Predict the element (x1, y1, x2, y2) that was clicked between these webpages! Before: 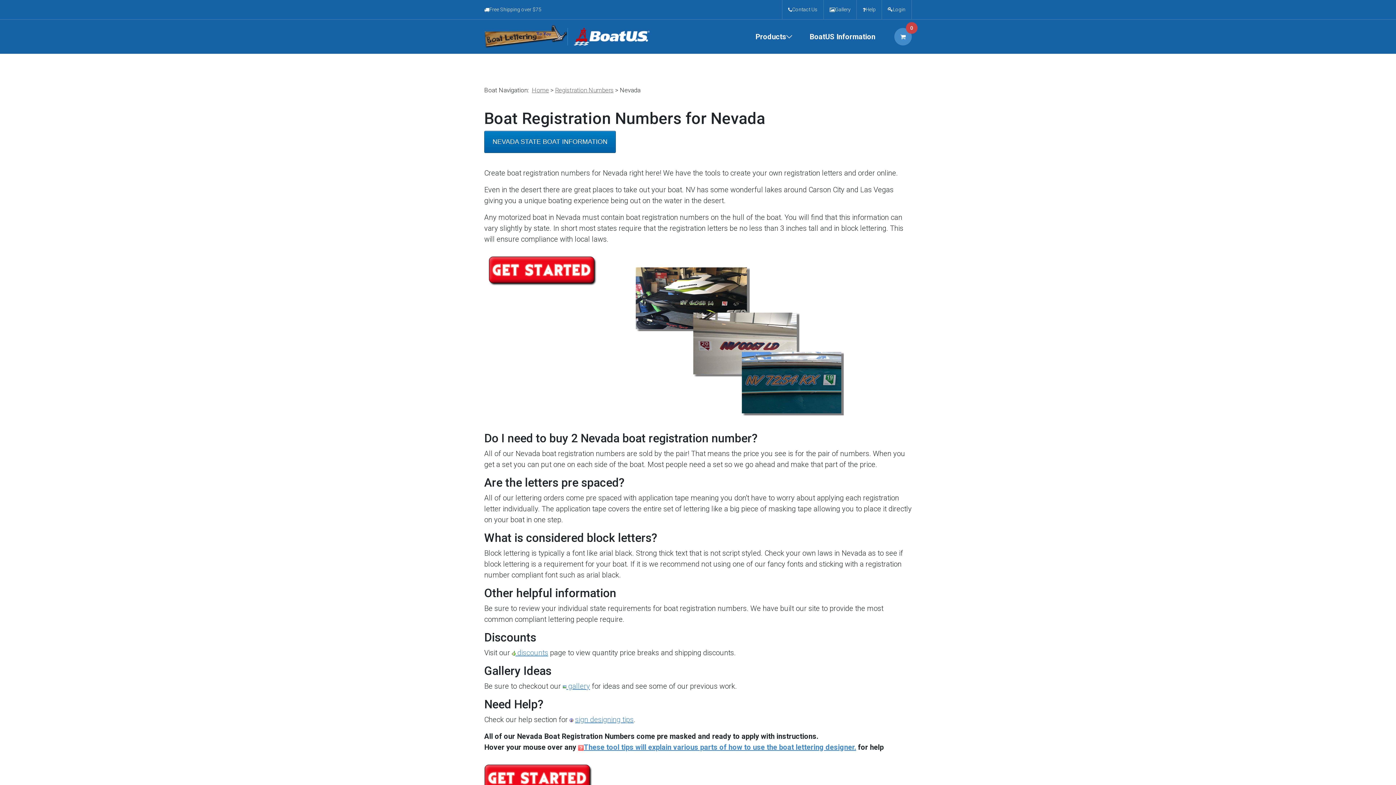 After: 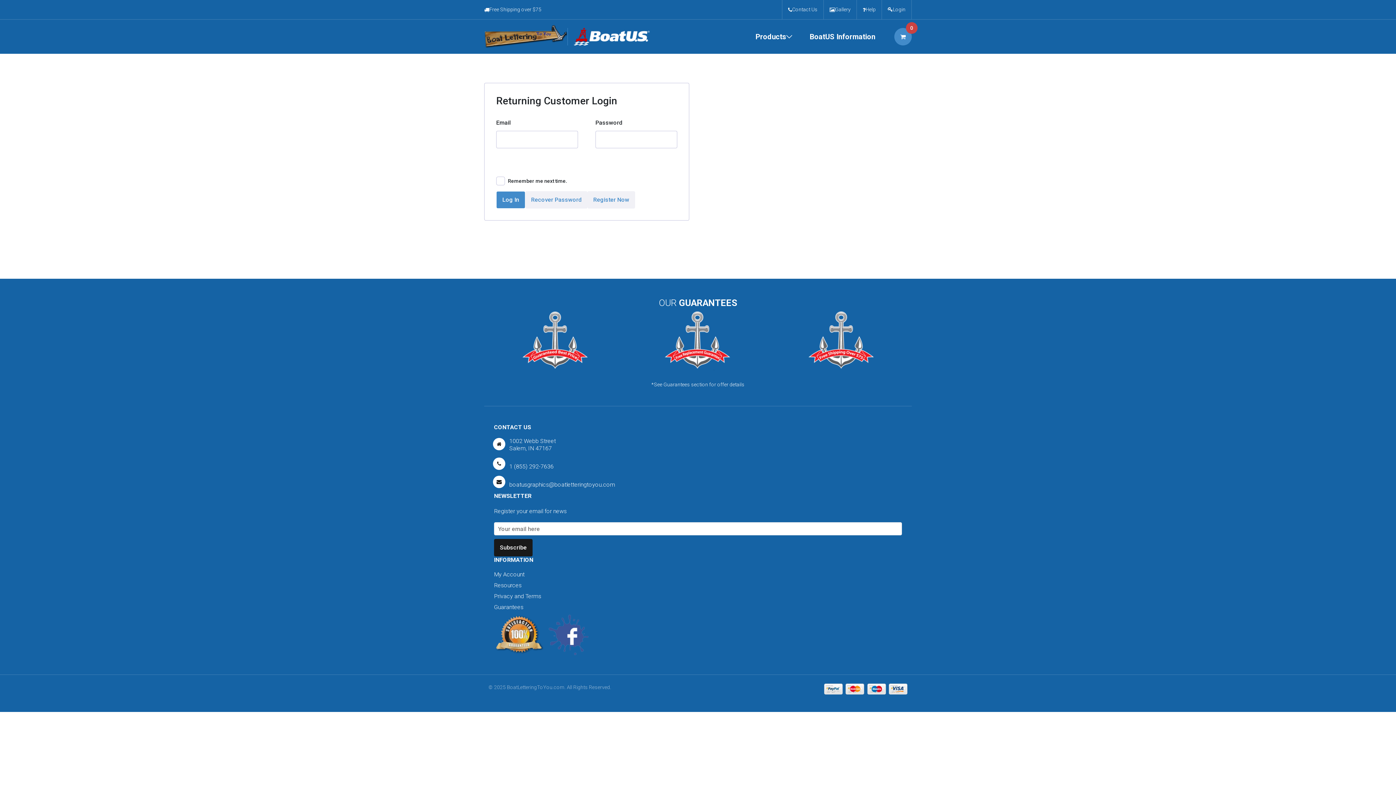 Action: label: Login bbox: (881, 0, 911, 19)